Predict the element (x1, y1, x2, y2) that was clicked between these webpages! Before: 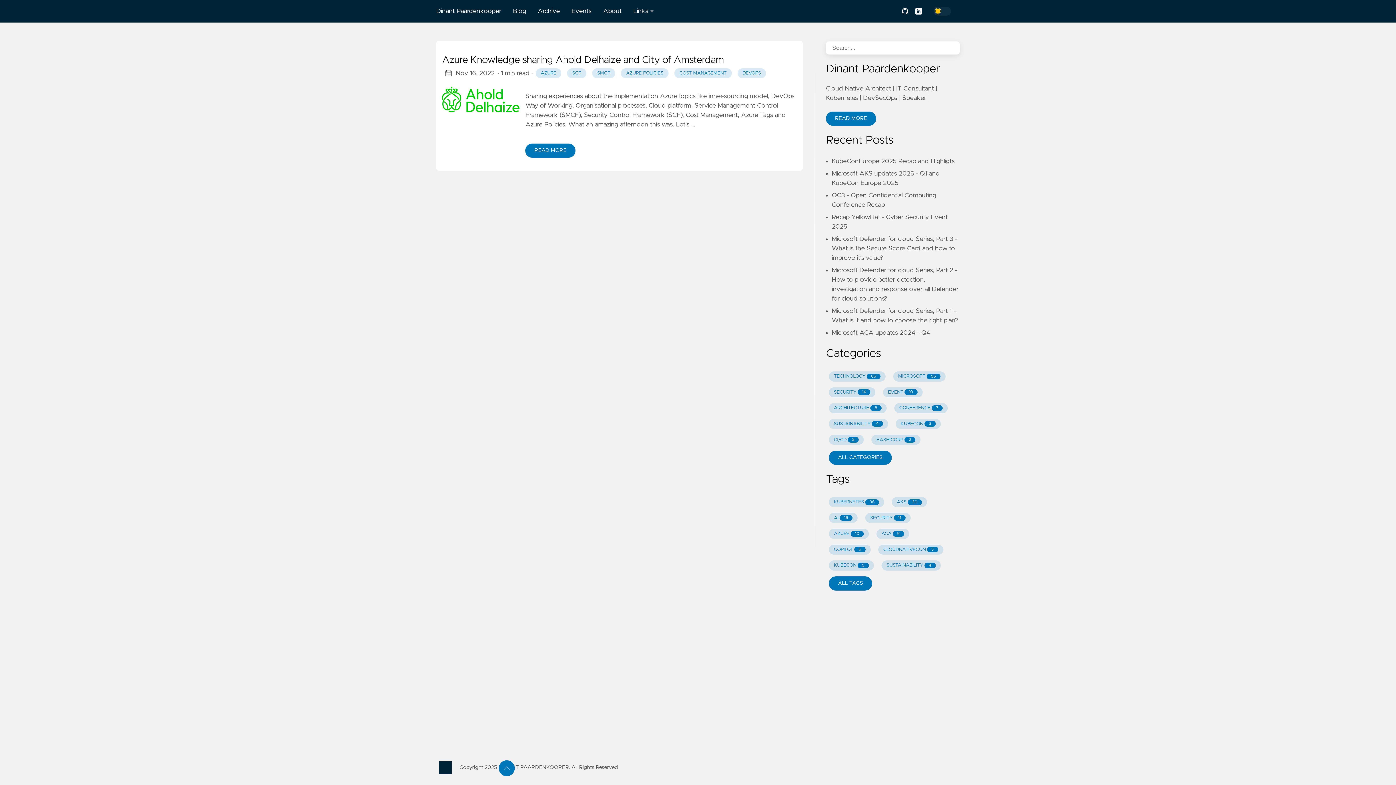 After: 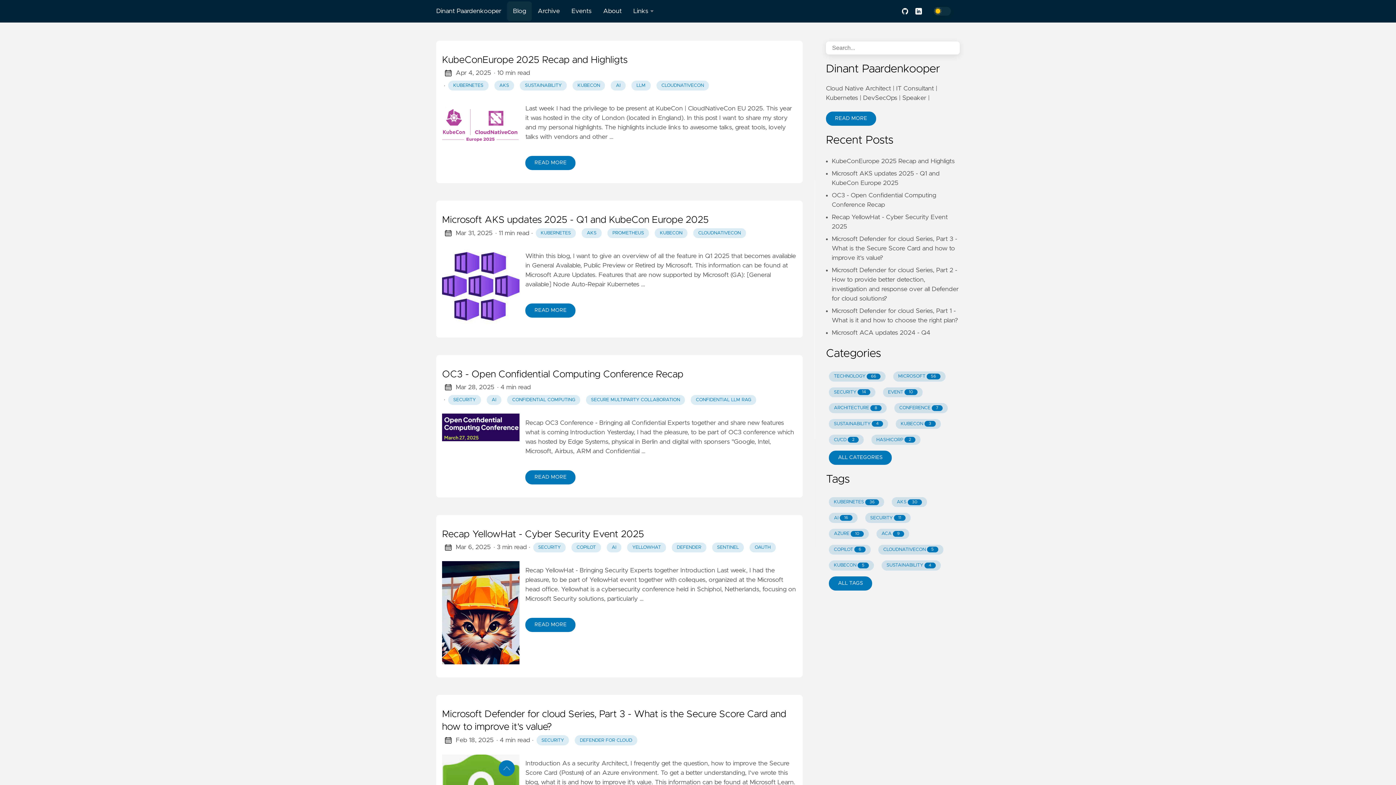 Action: label: Blog bbox: (507, 3, 532, 18)